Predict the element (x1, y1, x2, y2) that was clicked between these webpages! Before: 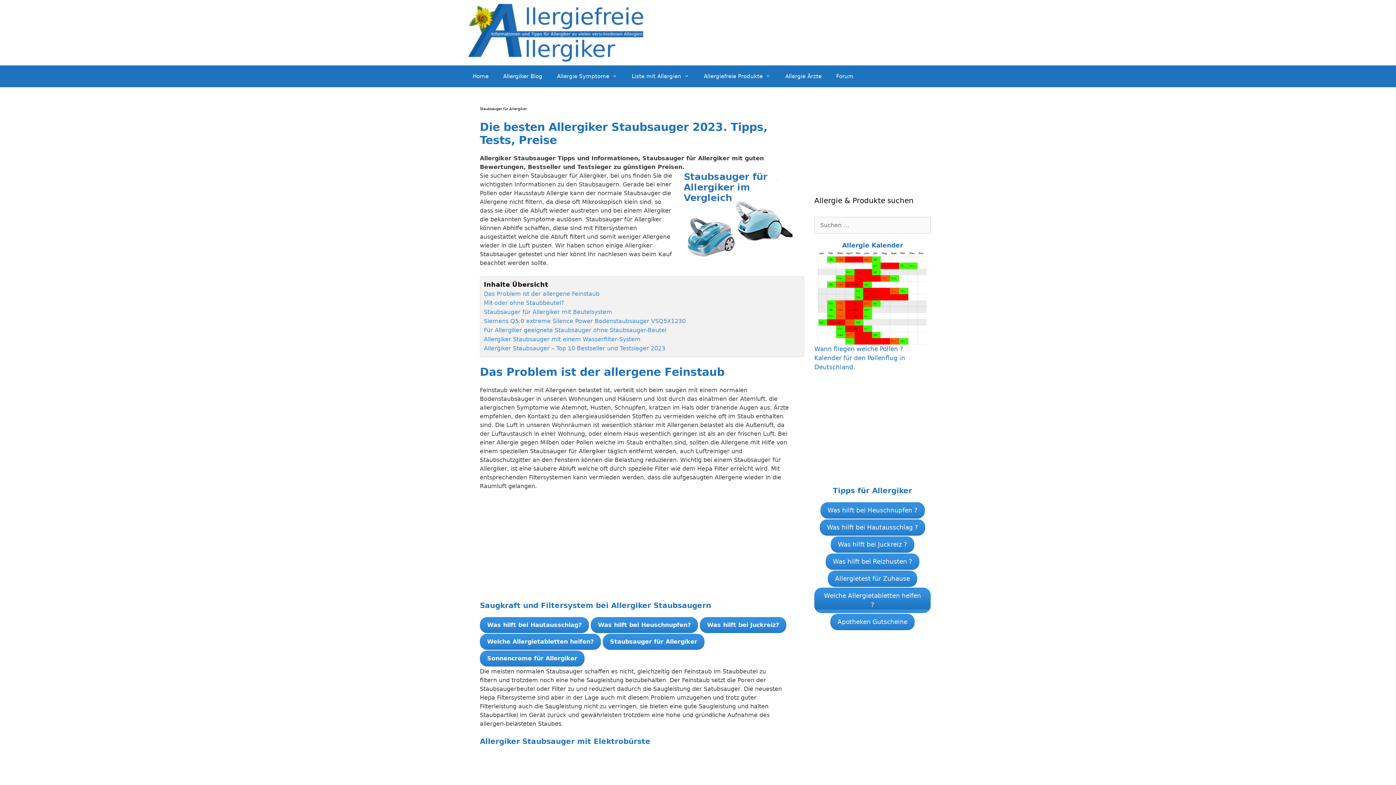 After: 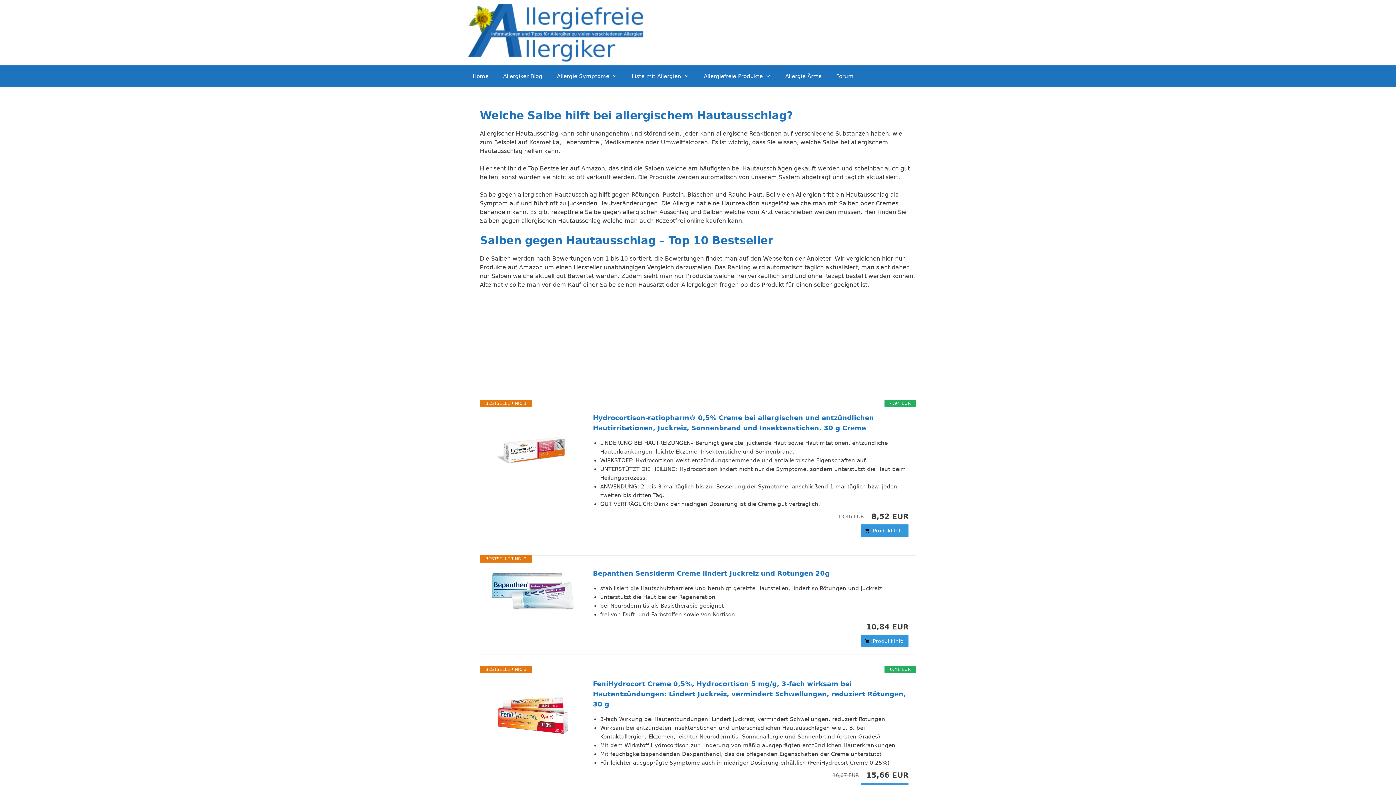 Action: label: Was hilft bei Hautausschlag ? bbox: (820, 519, 925, 536)